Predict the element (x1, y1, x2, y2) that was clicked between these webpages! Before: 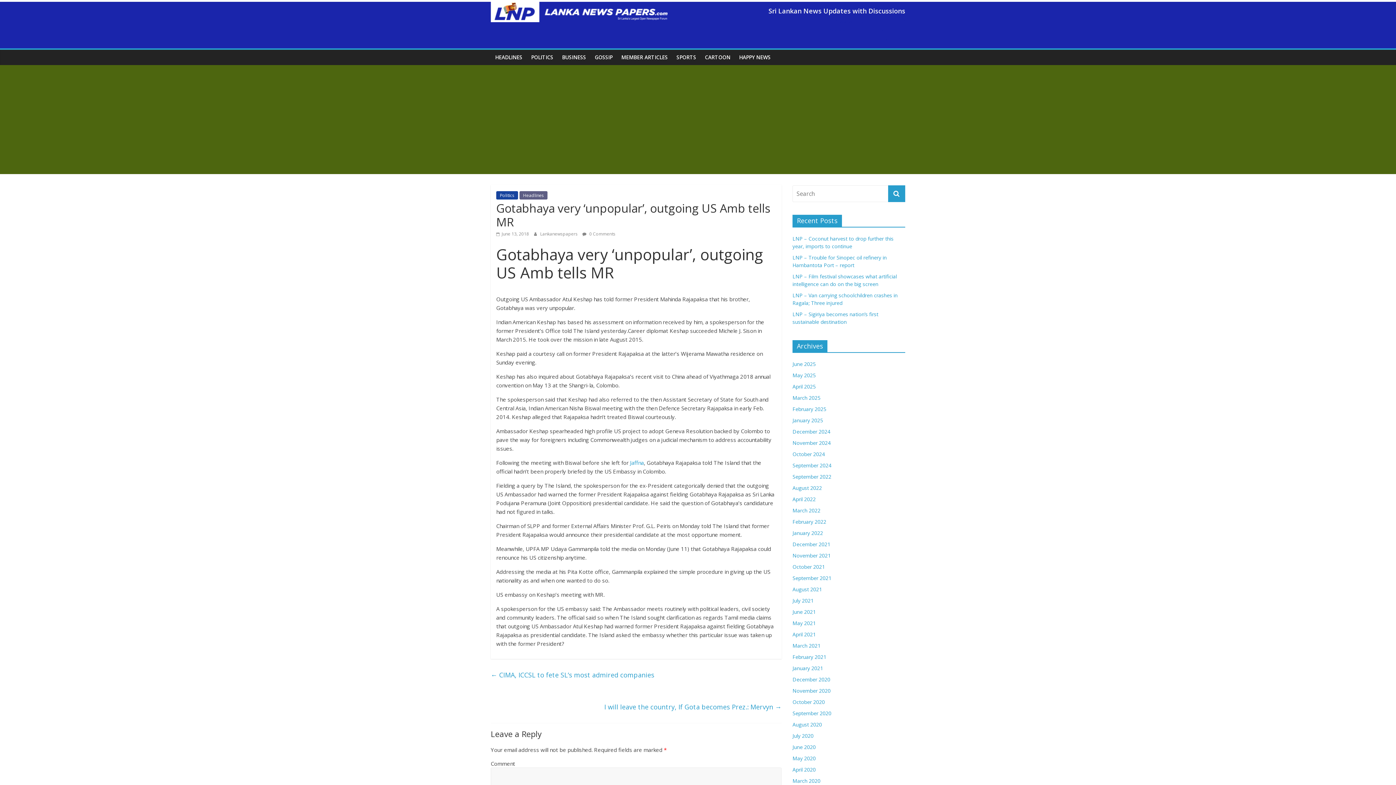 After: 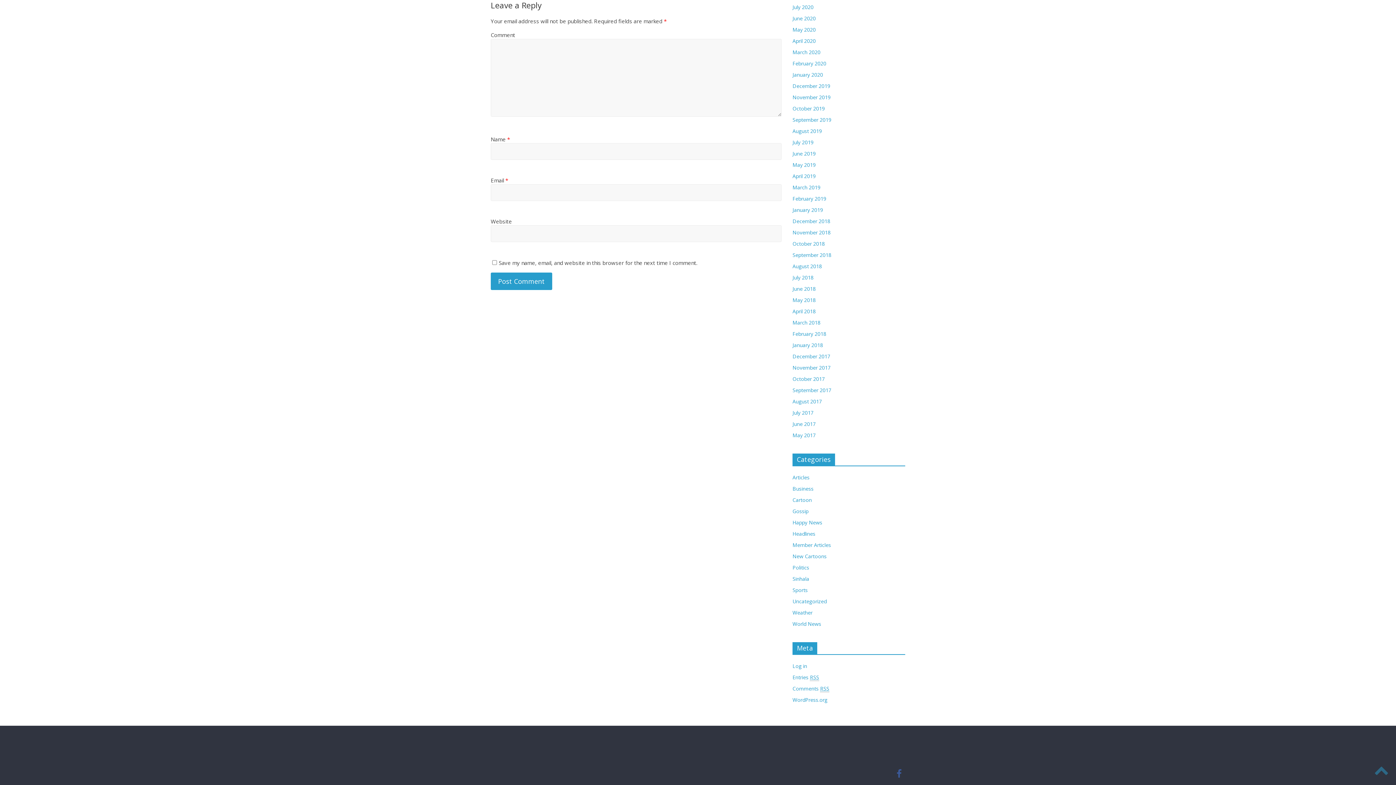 Action: label:  0 Comments bbox: (582, 230, 615, 237)